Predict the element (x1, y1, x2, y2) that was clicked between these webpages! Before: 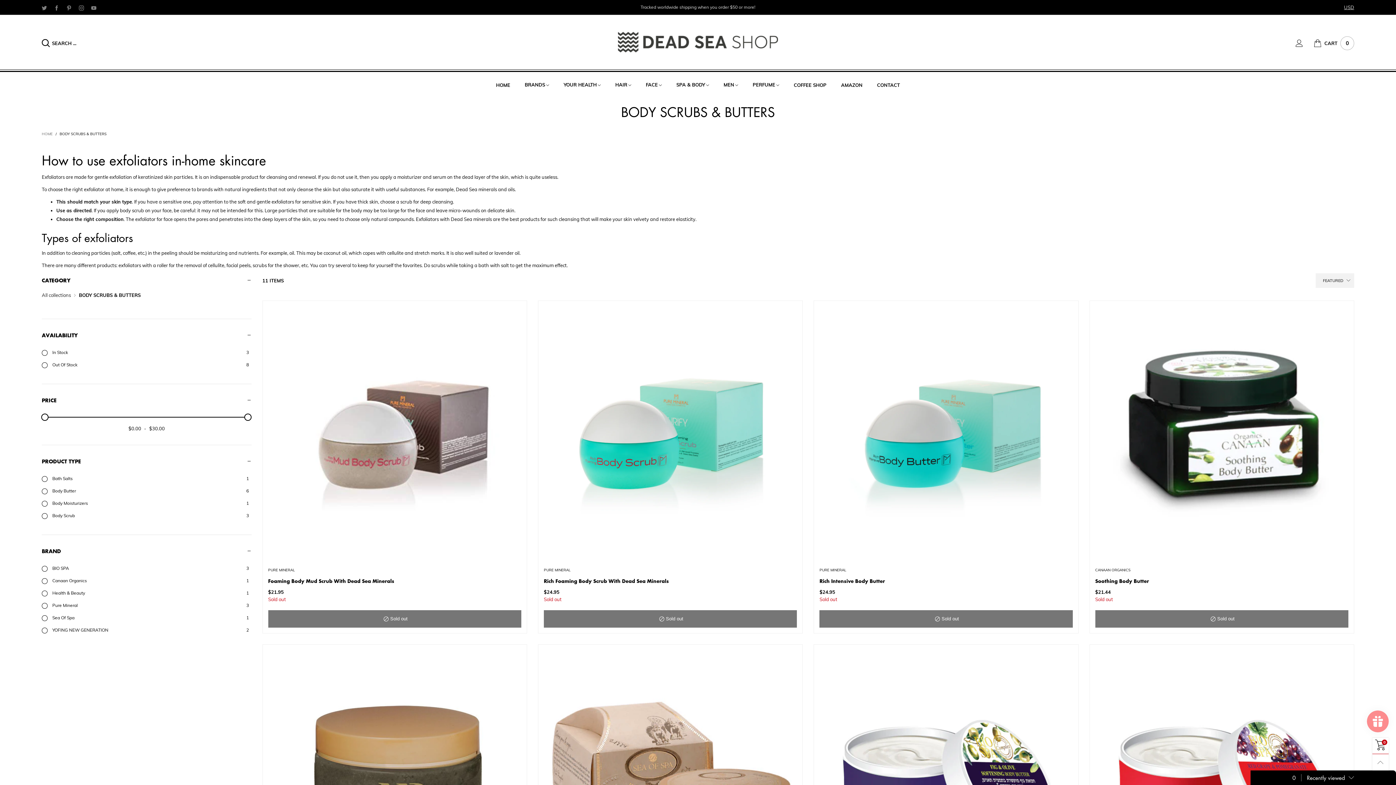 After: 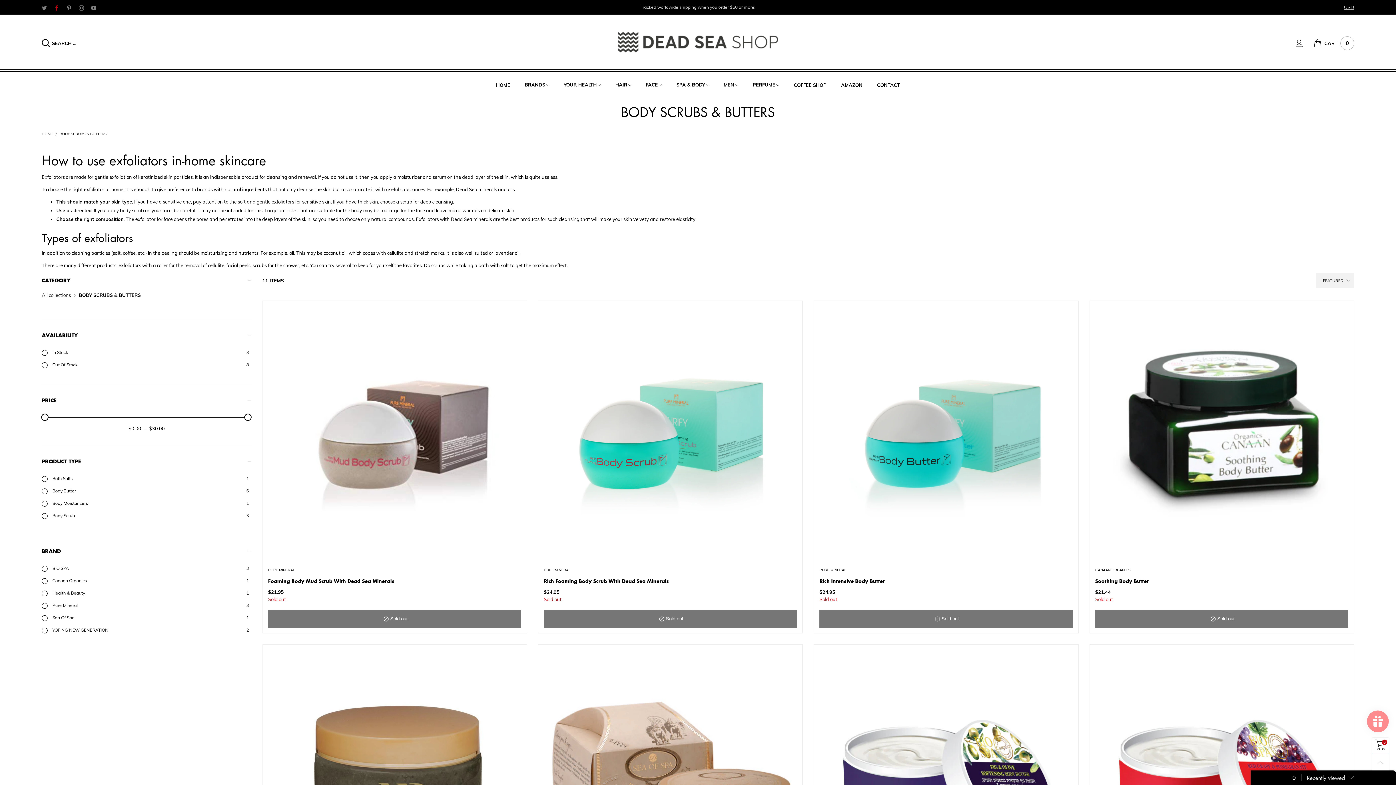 Action: bbox: (50, 4, 62, 10)